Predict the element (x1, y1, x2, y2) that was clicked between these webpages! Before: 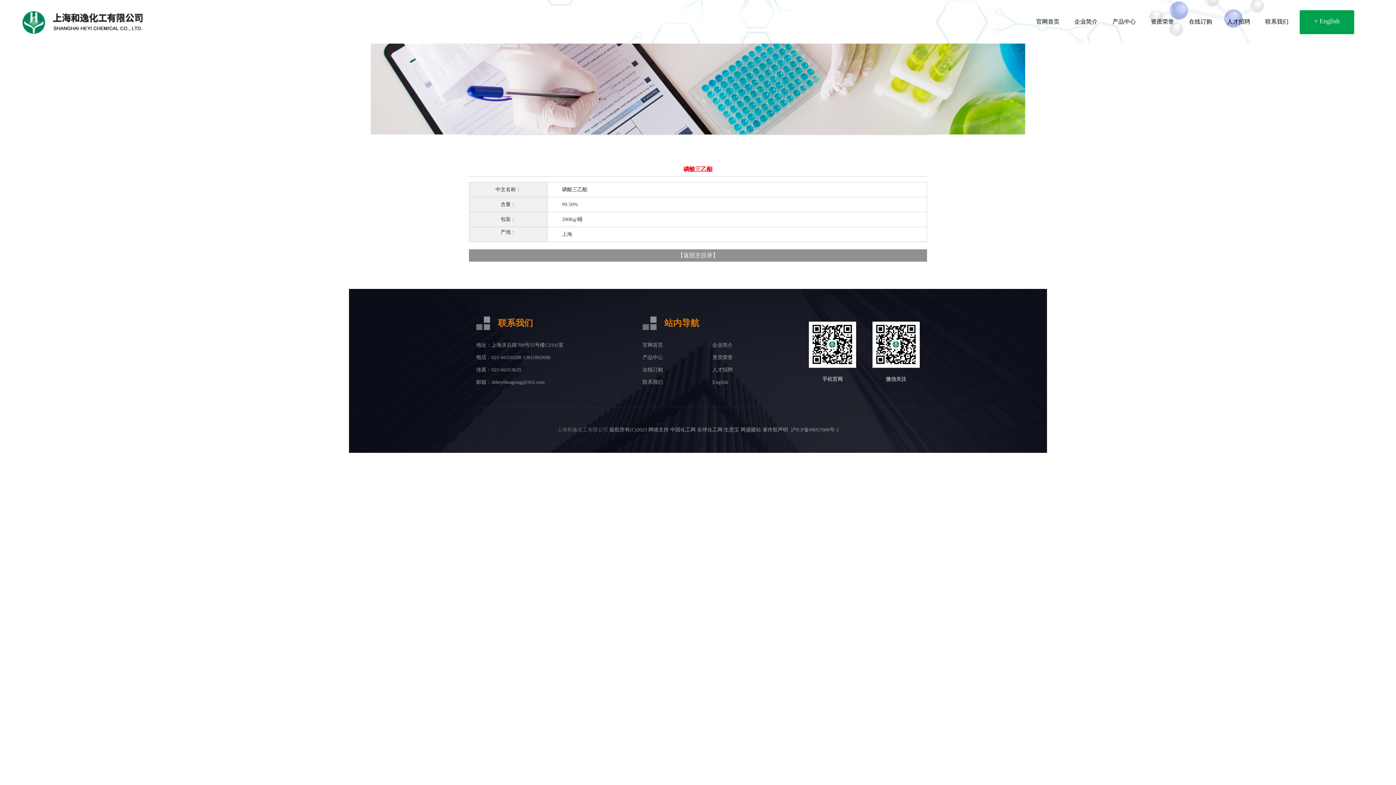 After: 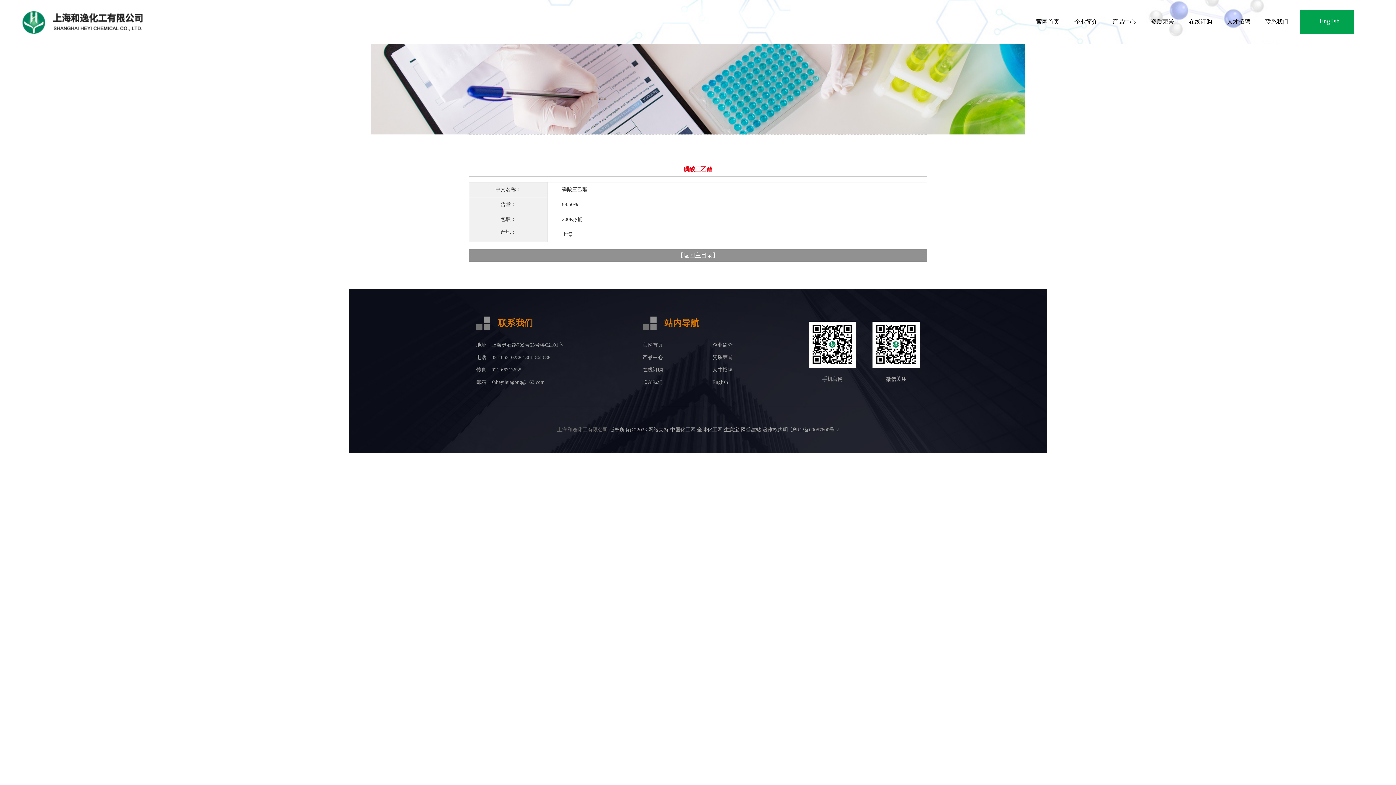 Action: label: shheyihuagong@163.com bbox: (491, 379, 544, 385)